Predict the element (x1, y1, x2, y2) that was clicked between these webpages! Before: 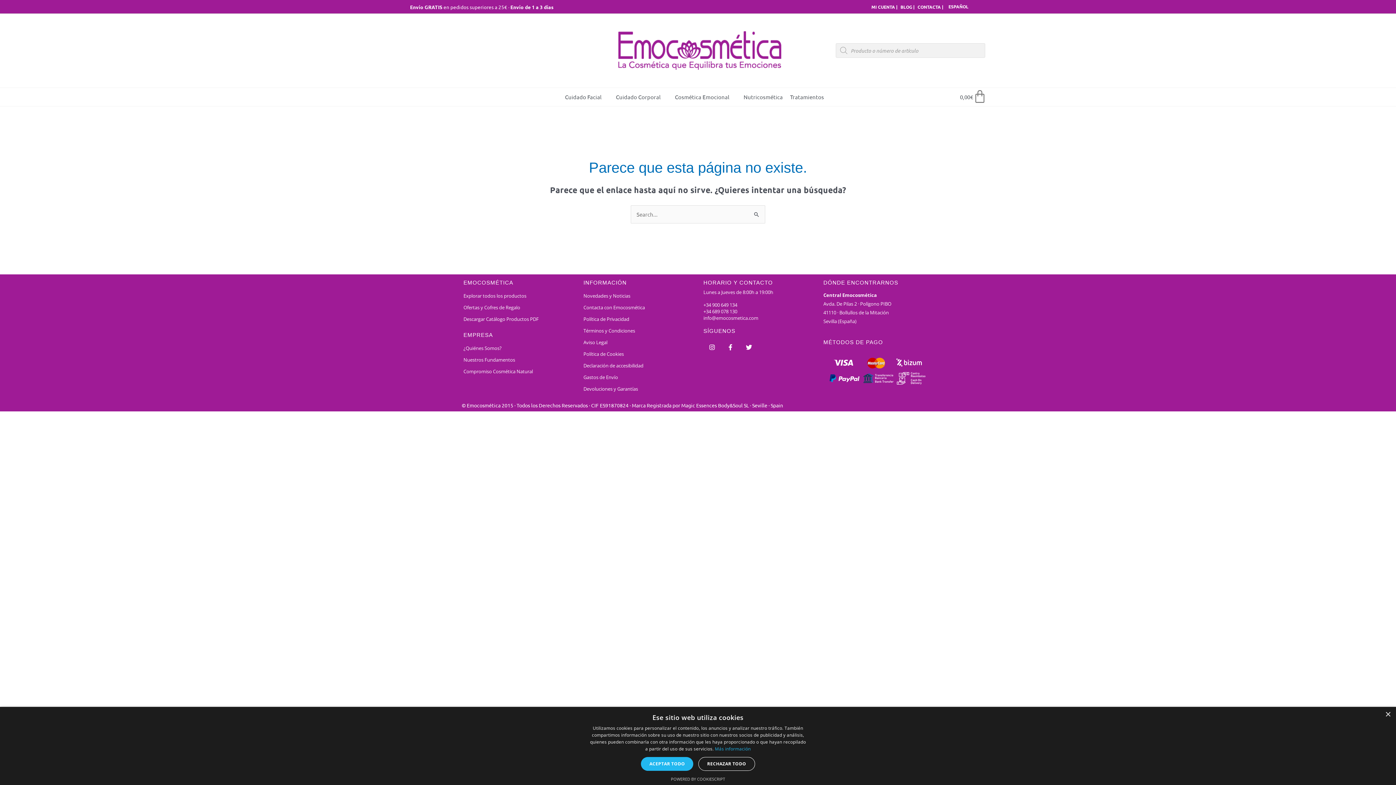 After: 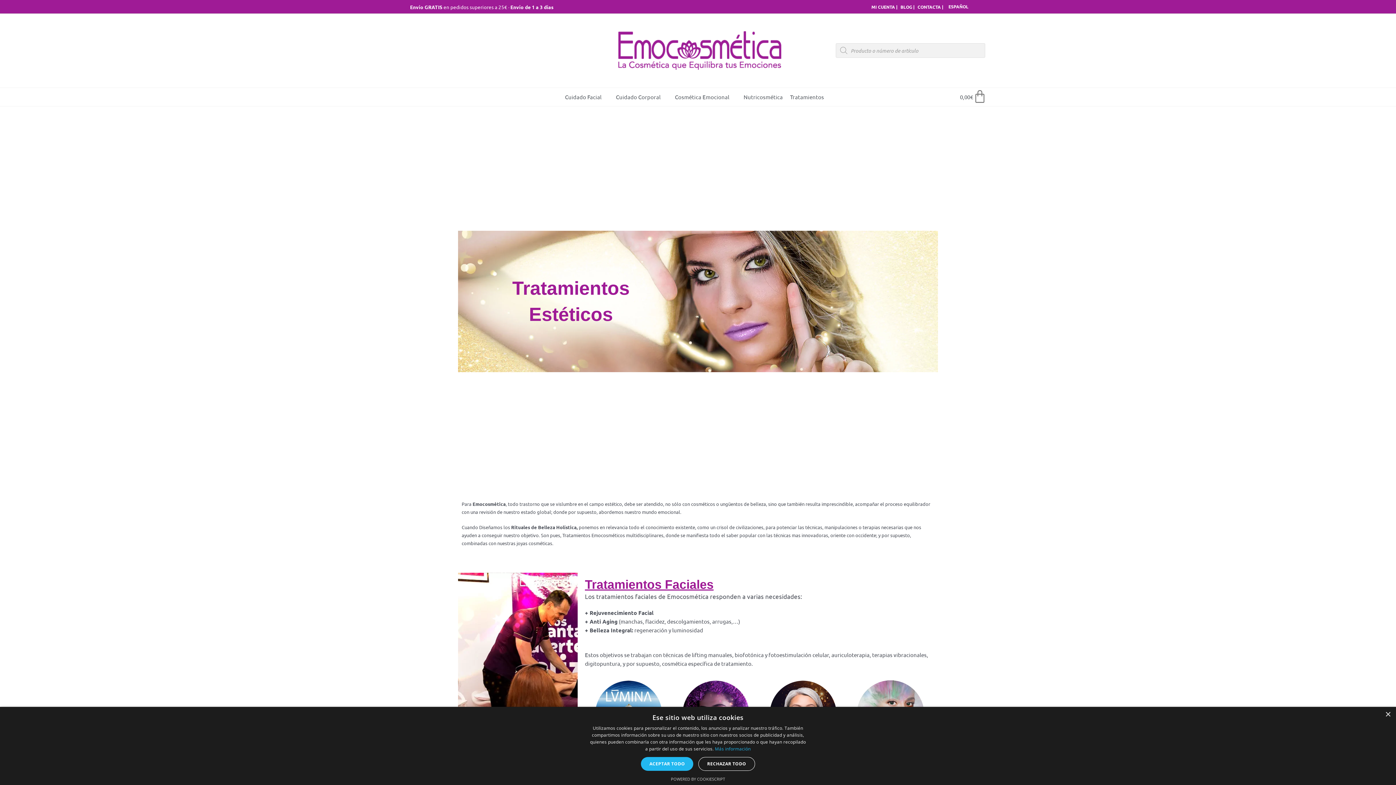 Action: bbox: (786, 90, 834, 103) label: Tratamientos